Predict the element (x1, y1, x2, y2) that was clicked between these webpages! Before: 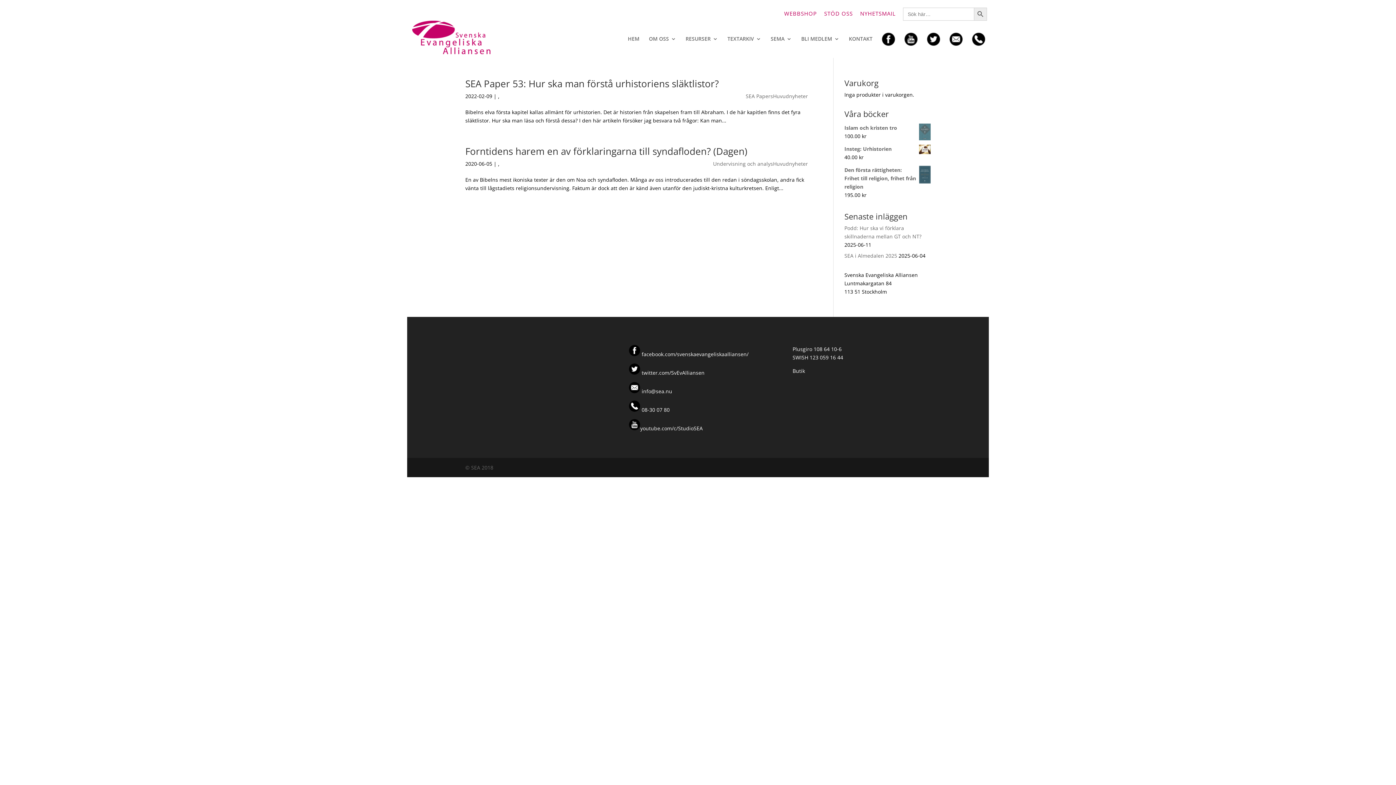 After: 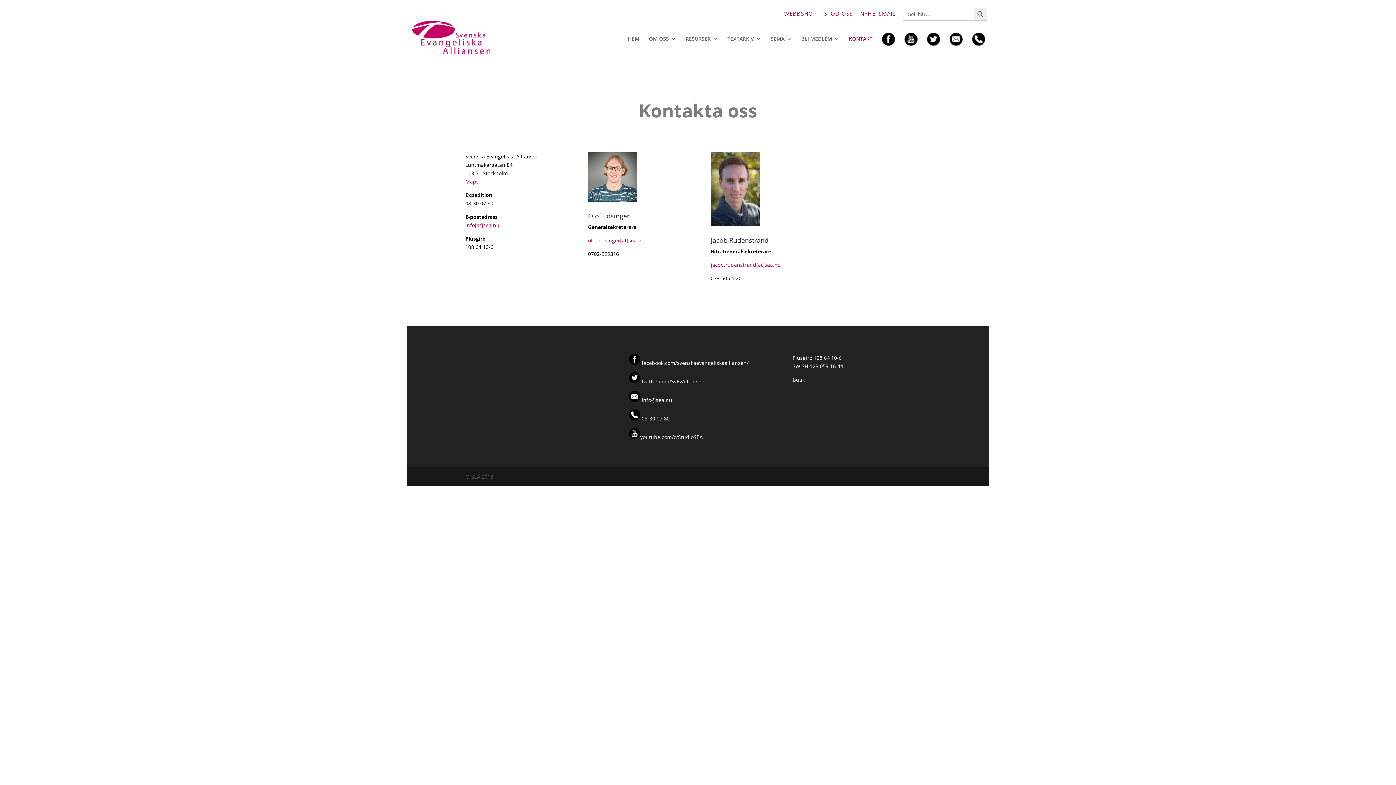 Action: label: KONTAKT bbox: (849, 36, 872, 53)